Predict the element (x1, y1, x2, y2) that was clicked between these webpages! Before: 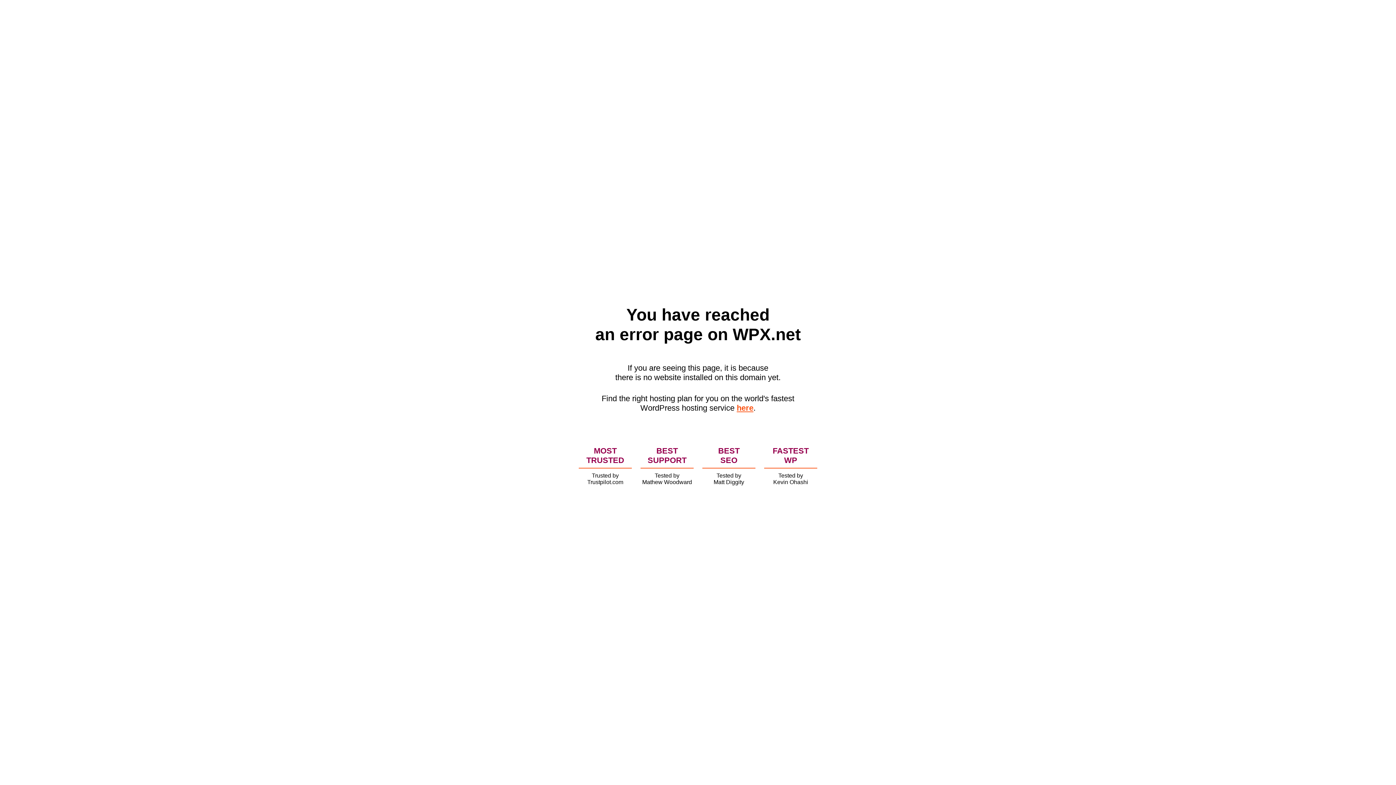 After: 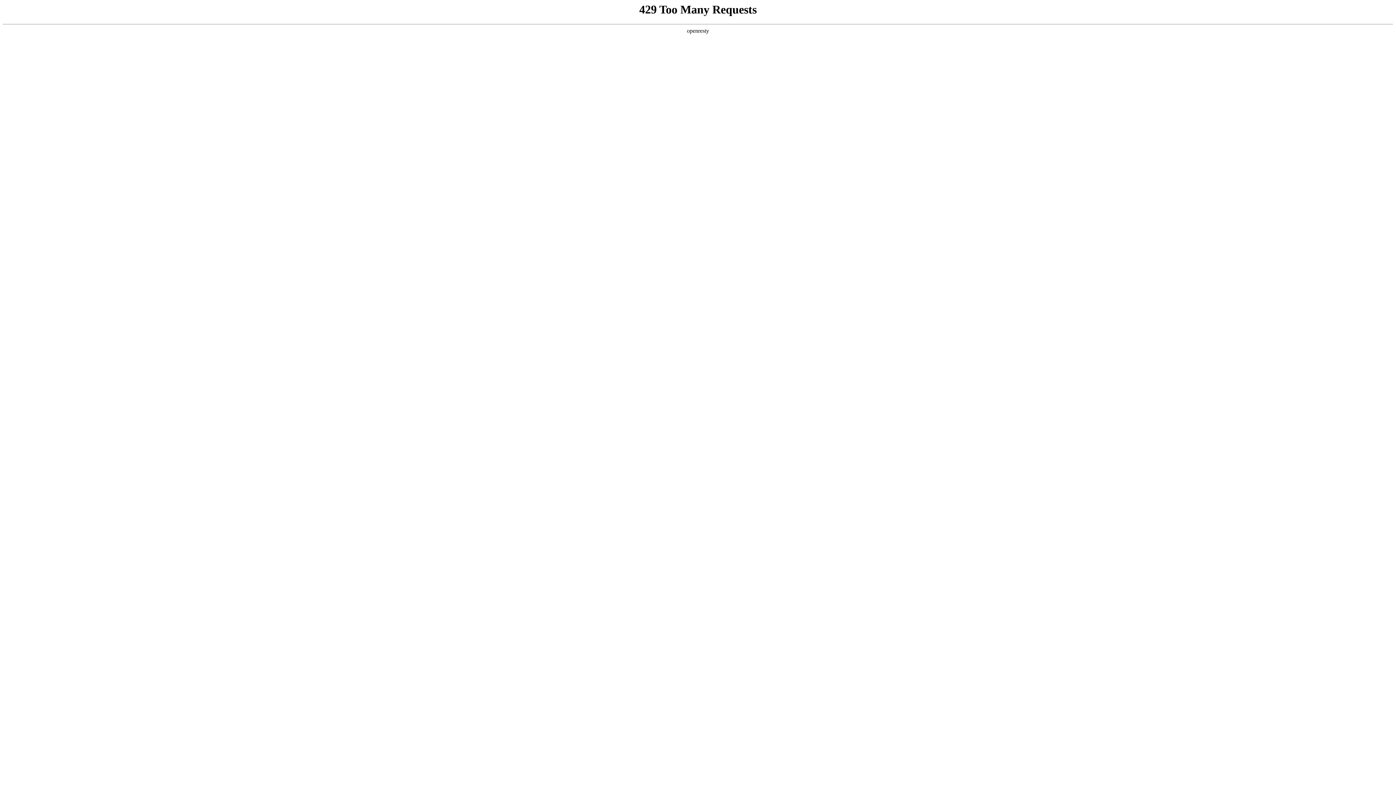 Action: bbox: (736, 403, 753, 412) label: here